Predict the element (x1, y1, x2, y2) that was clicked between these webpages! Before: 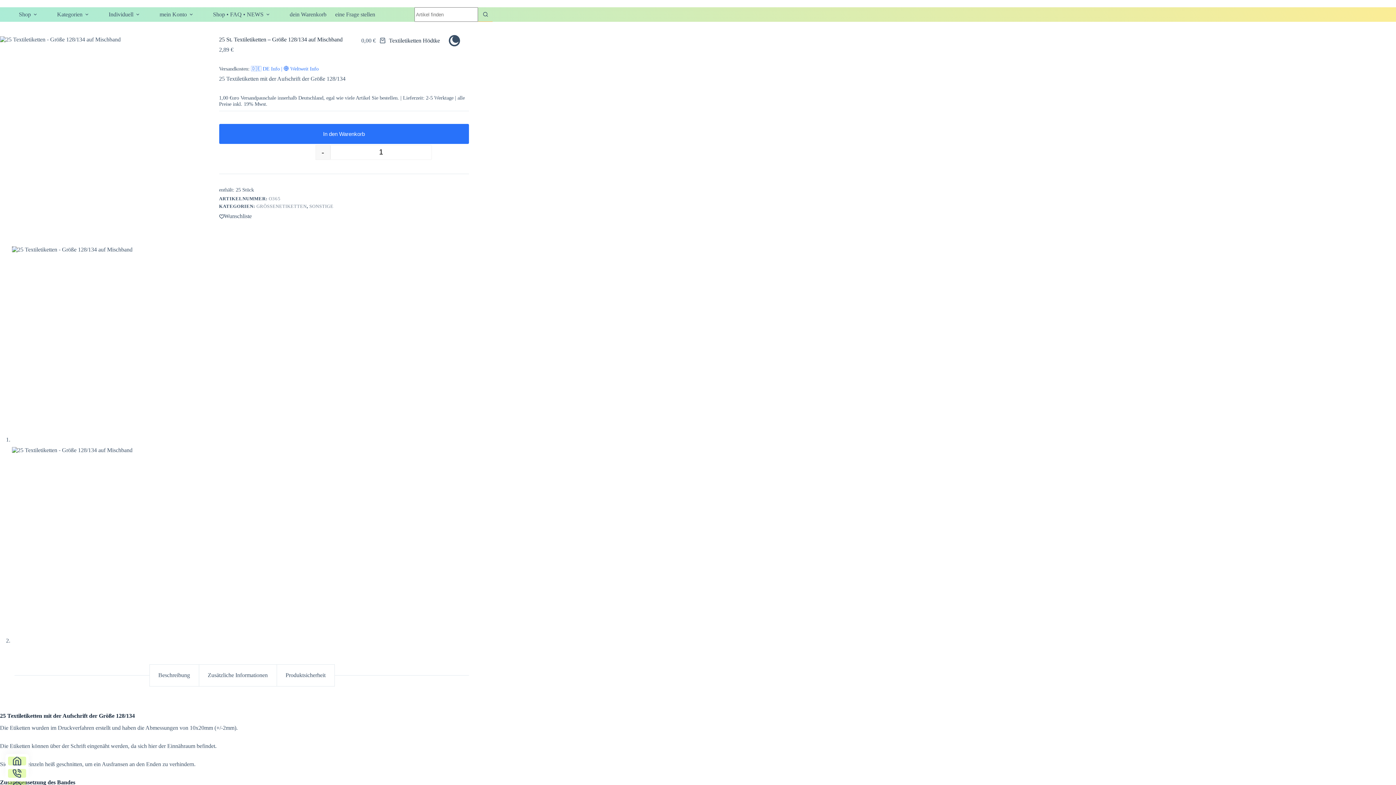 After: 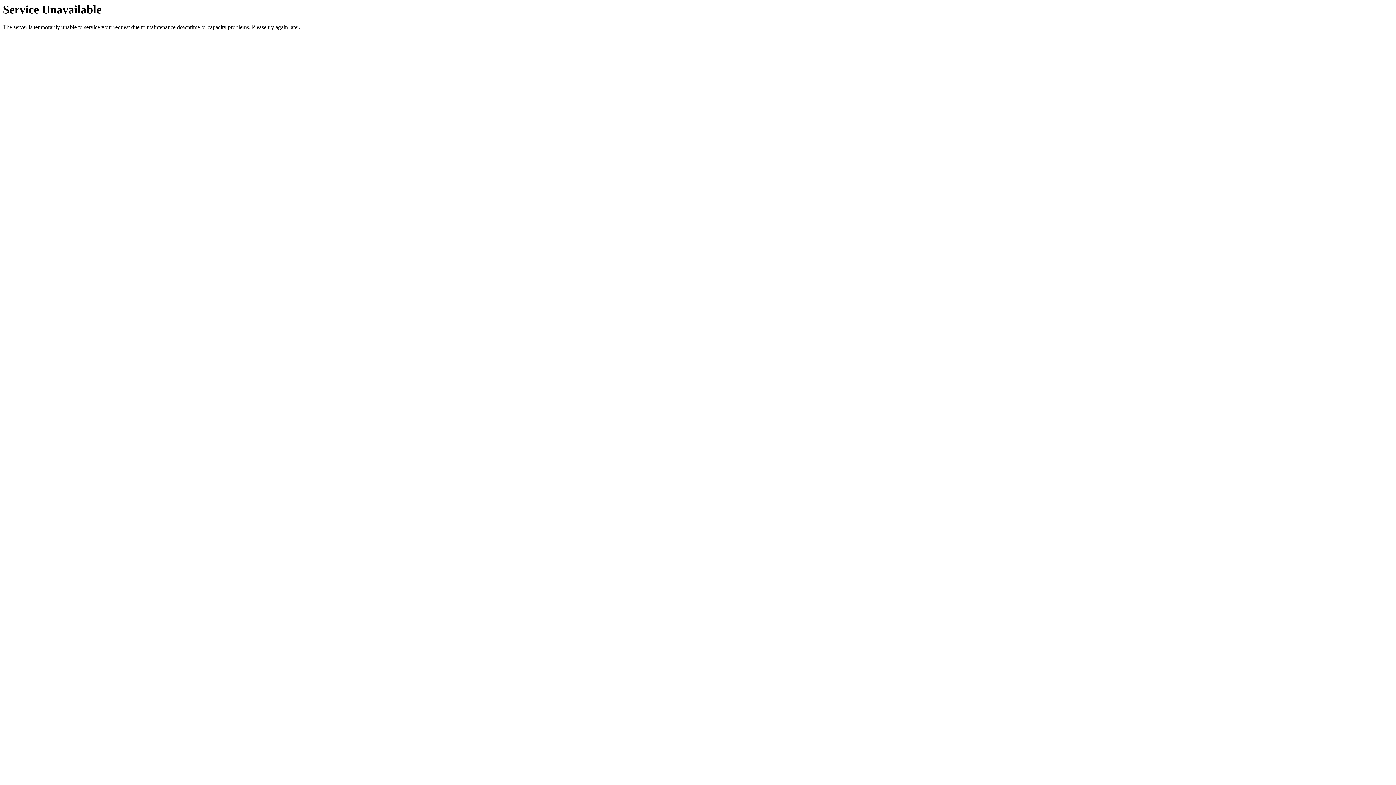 Action: bbox: (361, 37, 385, 43) label: Warenkorb
0,00 €